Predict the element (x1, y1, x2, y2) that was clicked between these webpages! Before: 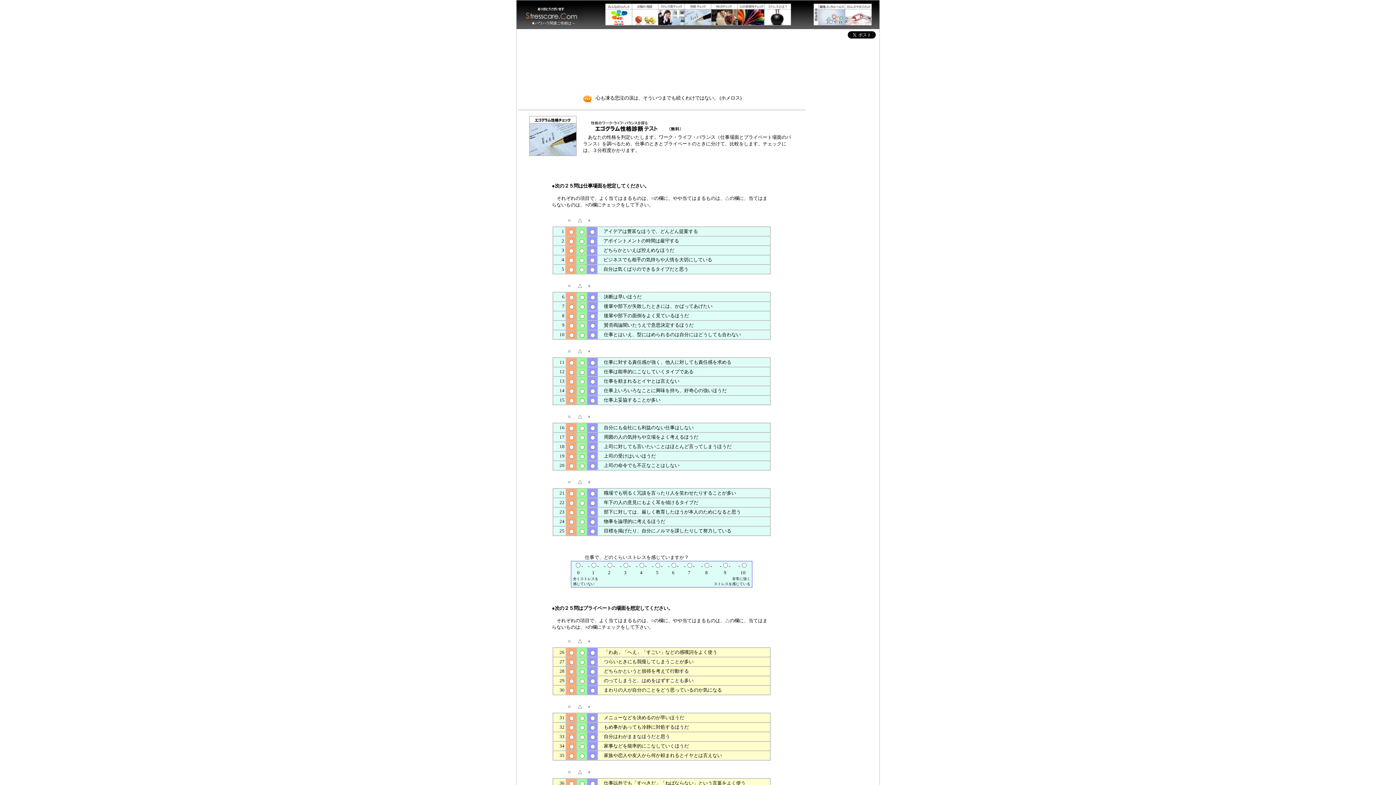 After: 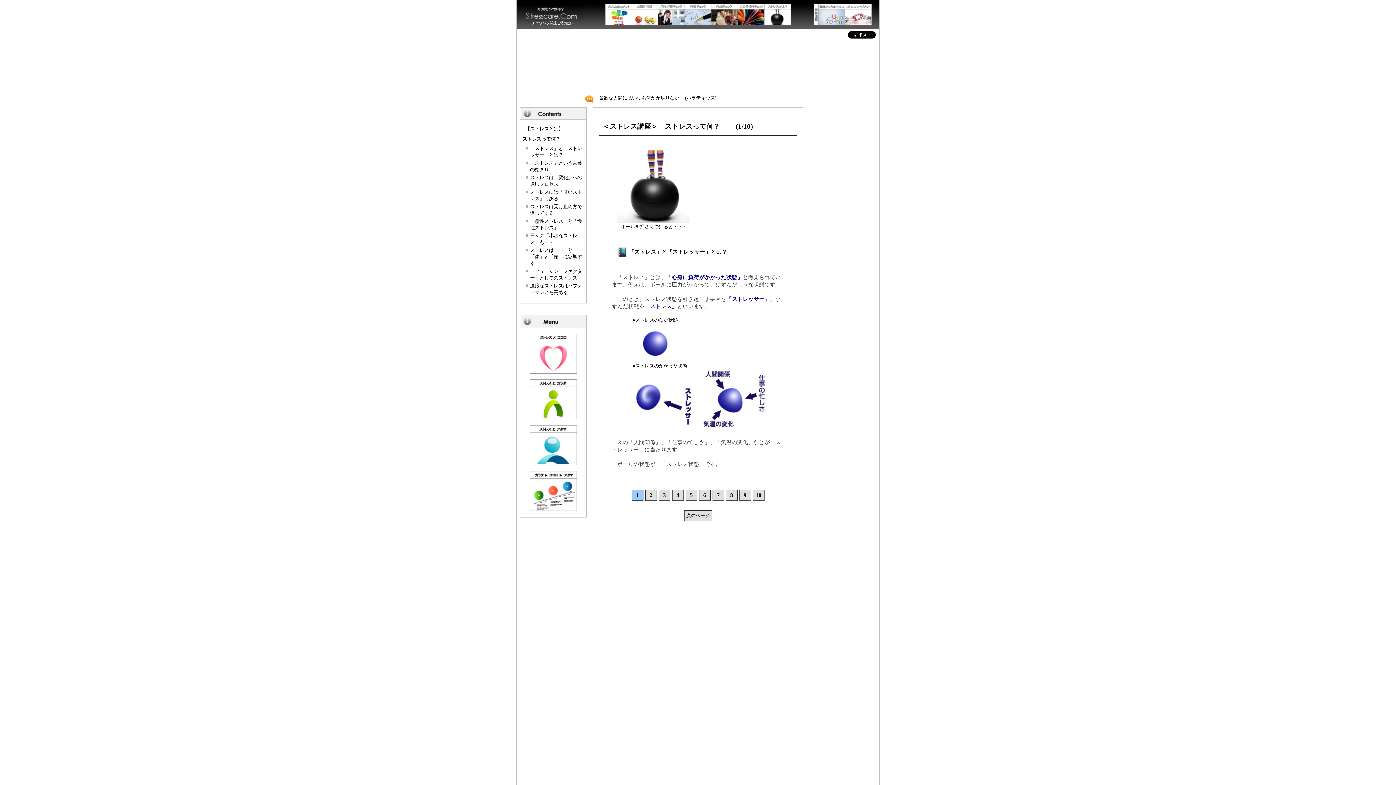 Action: bbox: (764, 21, 791, 26)